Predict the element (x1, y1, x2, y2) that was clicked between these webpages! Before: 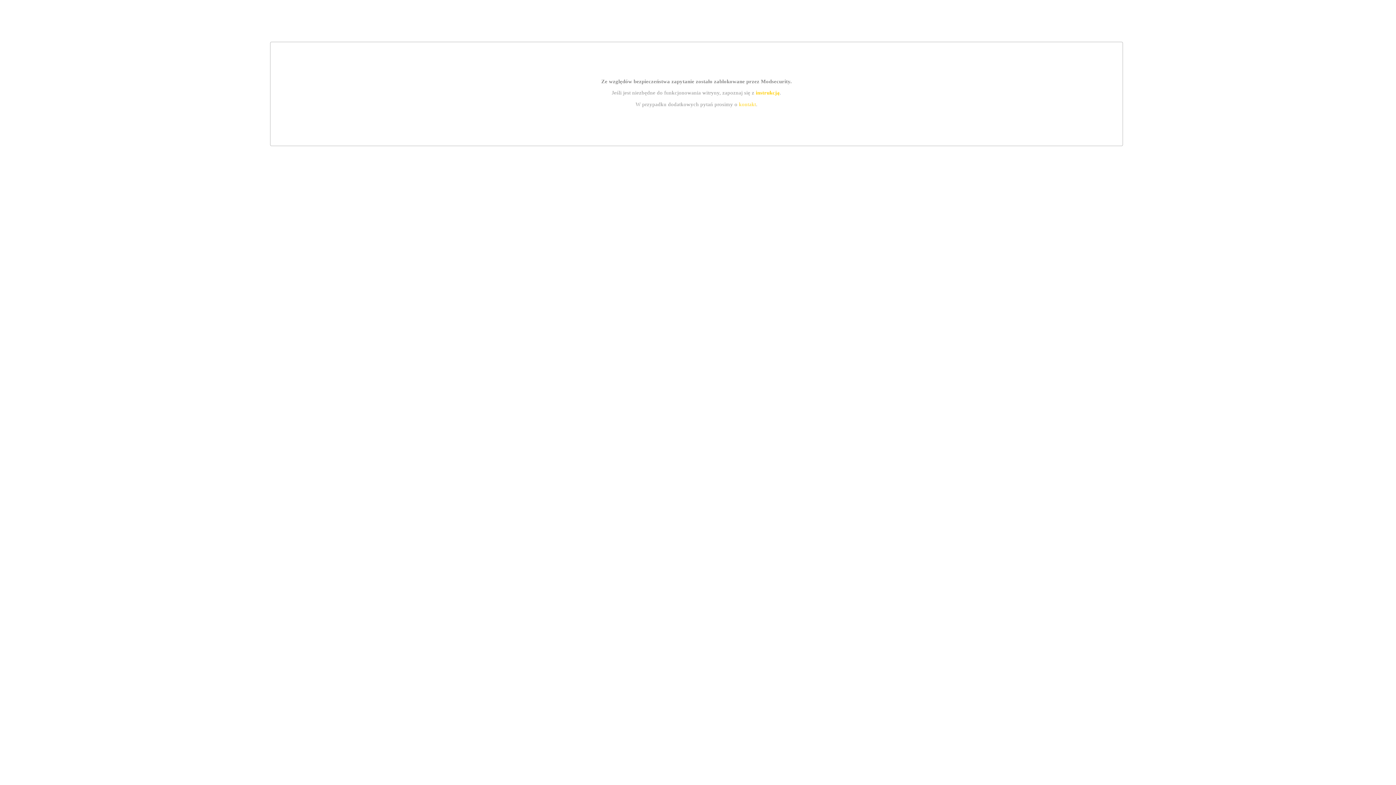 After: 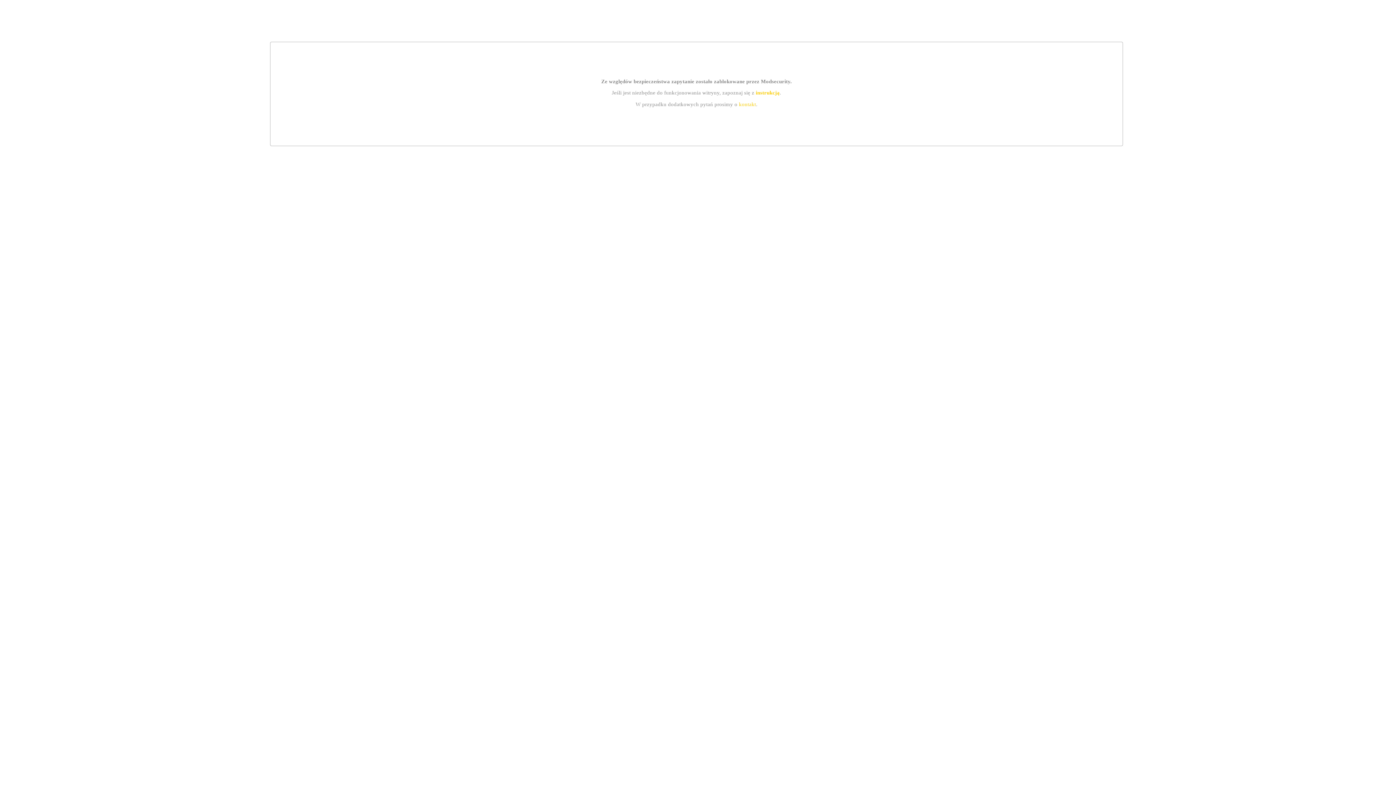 Action: label: instrukcją bbox: (755, 89, 779, 95)